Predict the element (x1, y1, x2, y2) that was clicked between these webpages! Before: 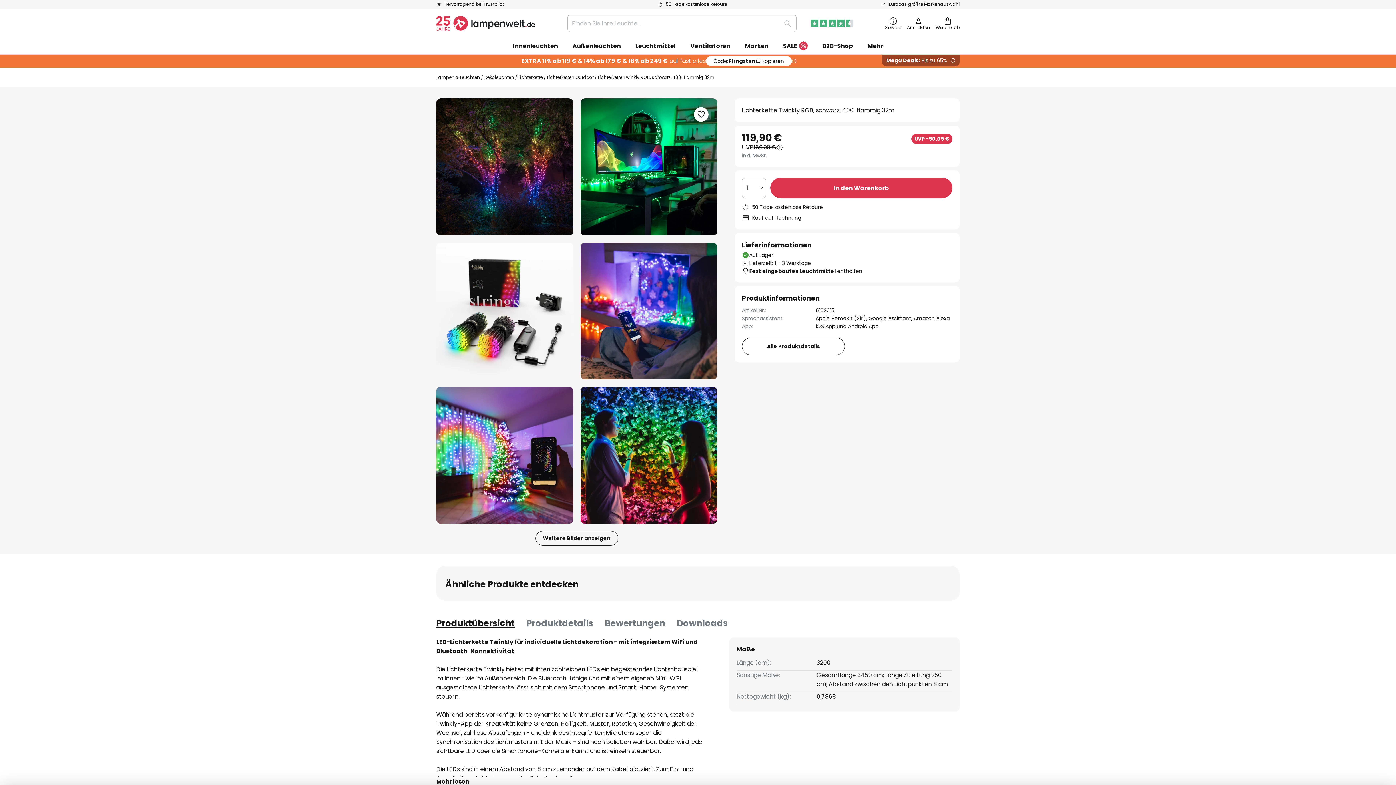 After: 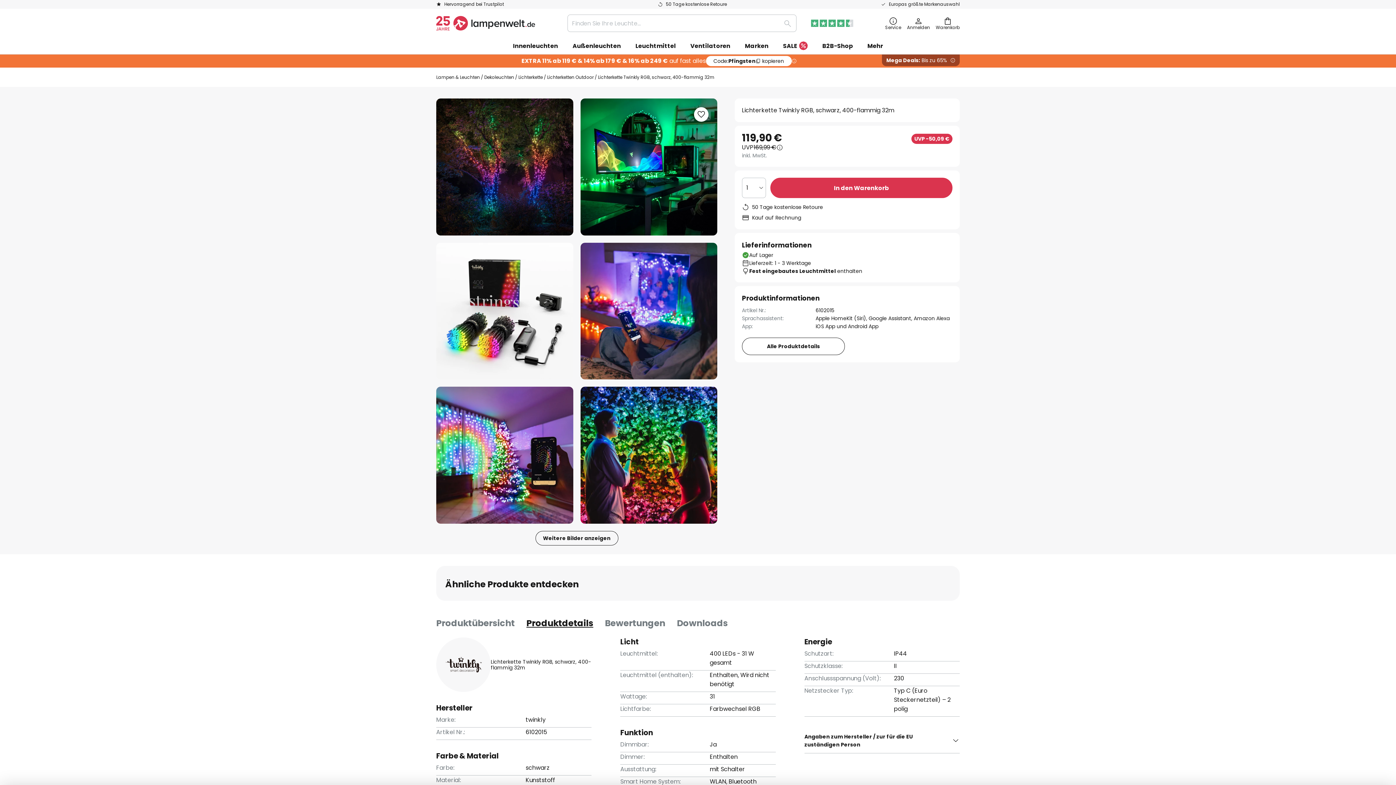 Action: bbox: (526, 616, 593, 630) label: Produktdetails